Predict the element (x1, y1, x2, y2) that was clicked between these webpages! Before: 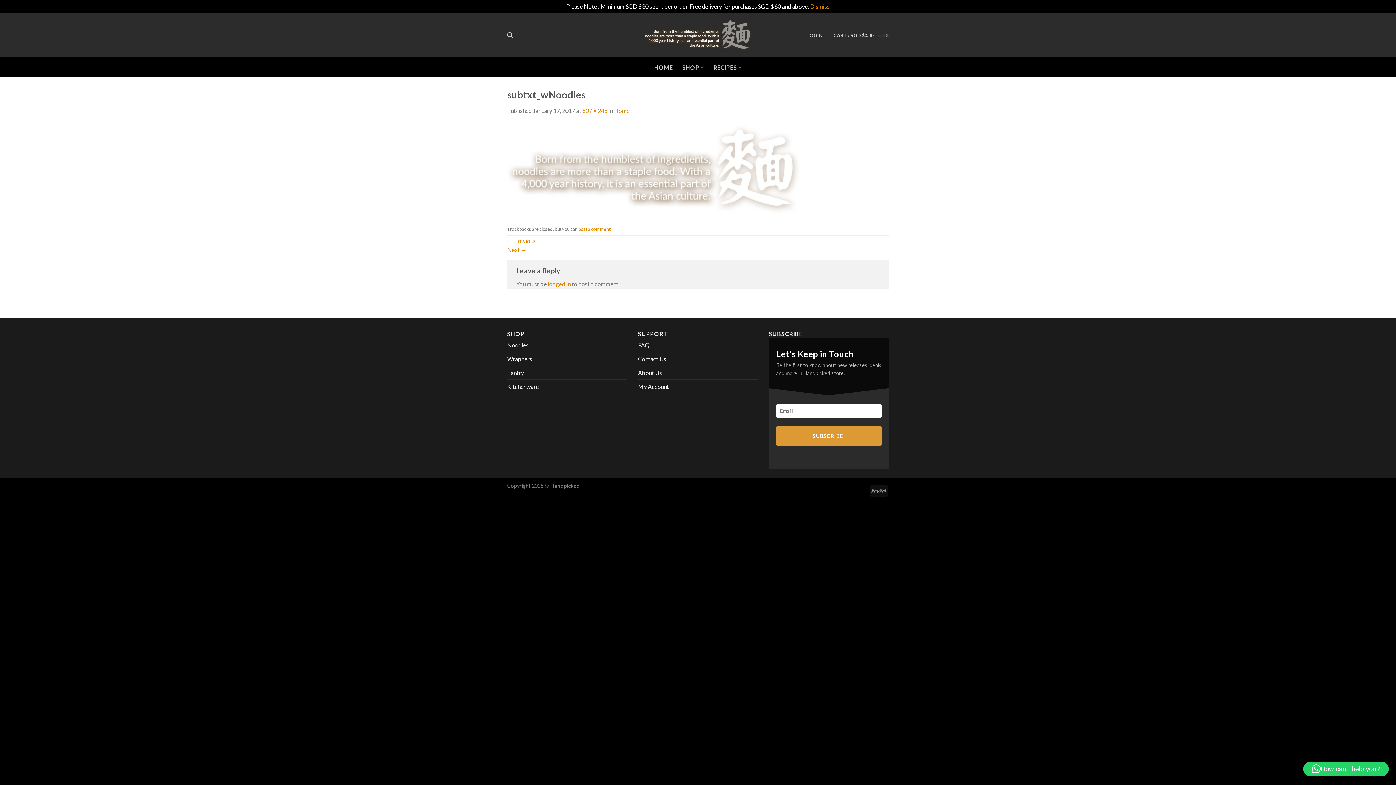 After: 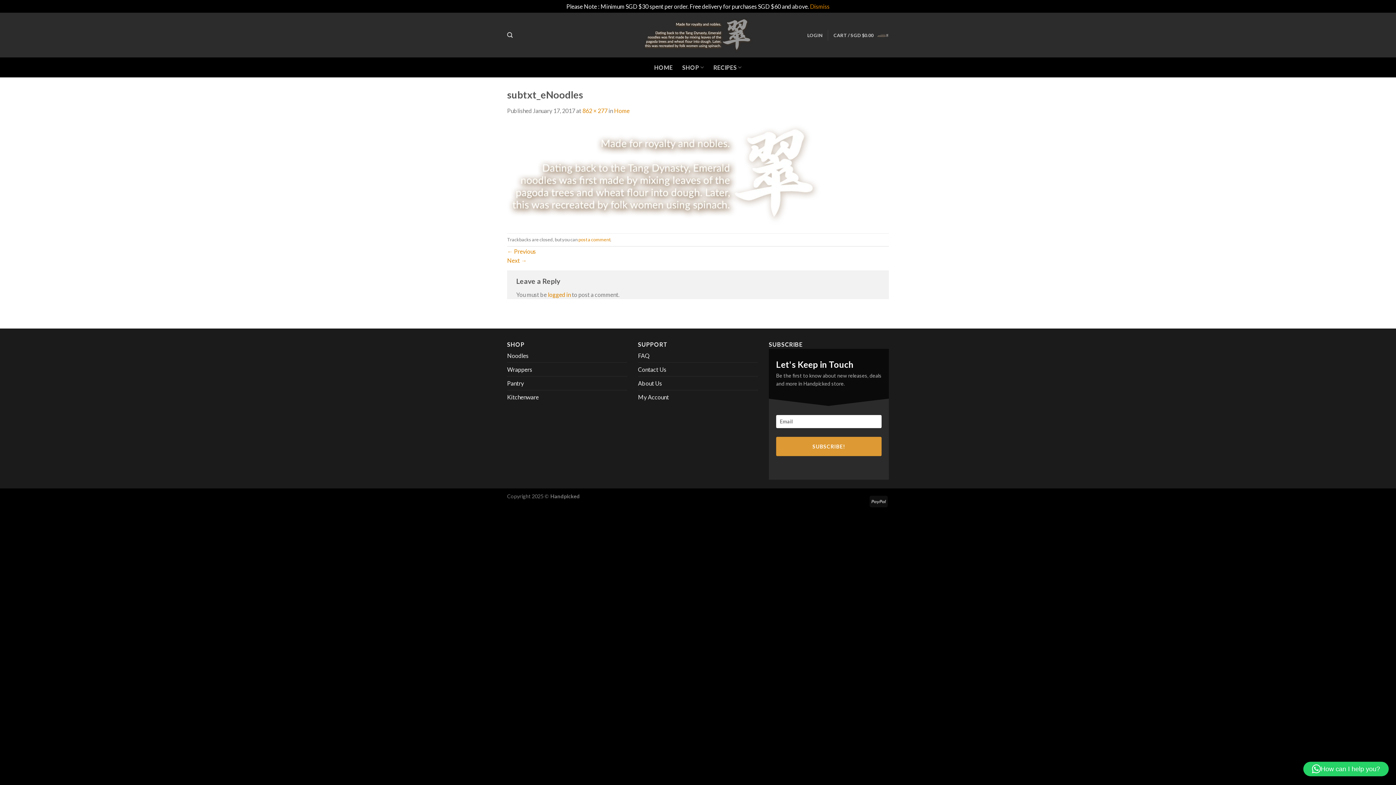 Action: bbox: (507, 164, 800, 171)